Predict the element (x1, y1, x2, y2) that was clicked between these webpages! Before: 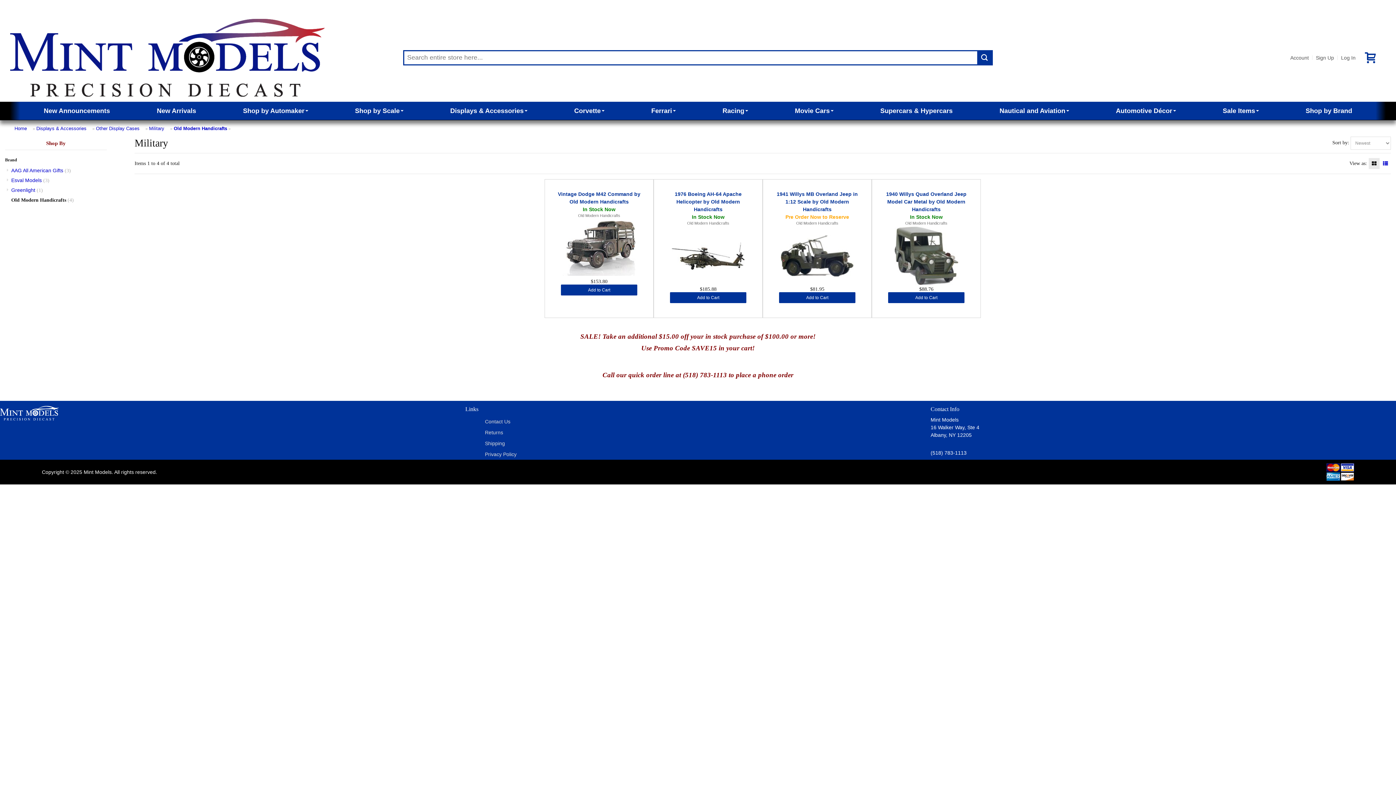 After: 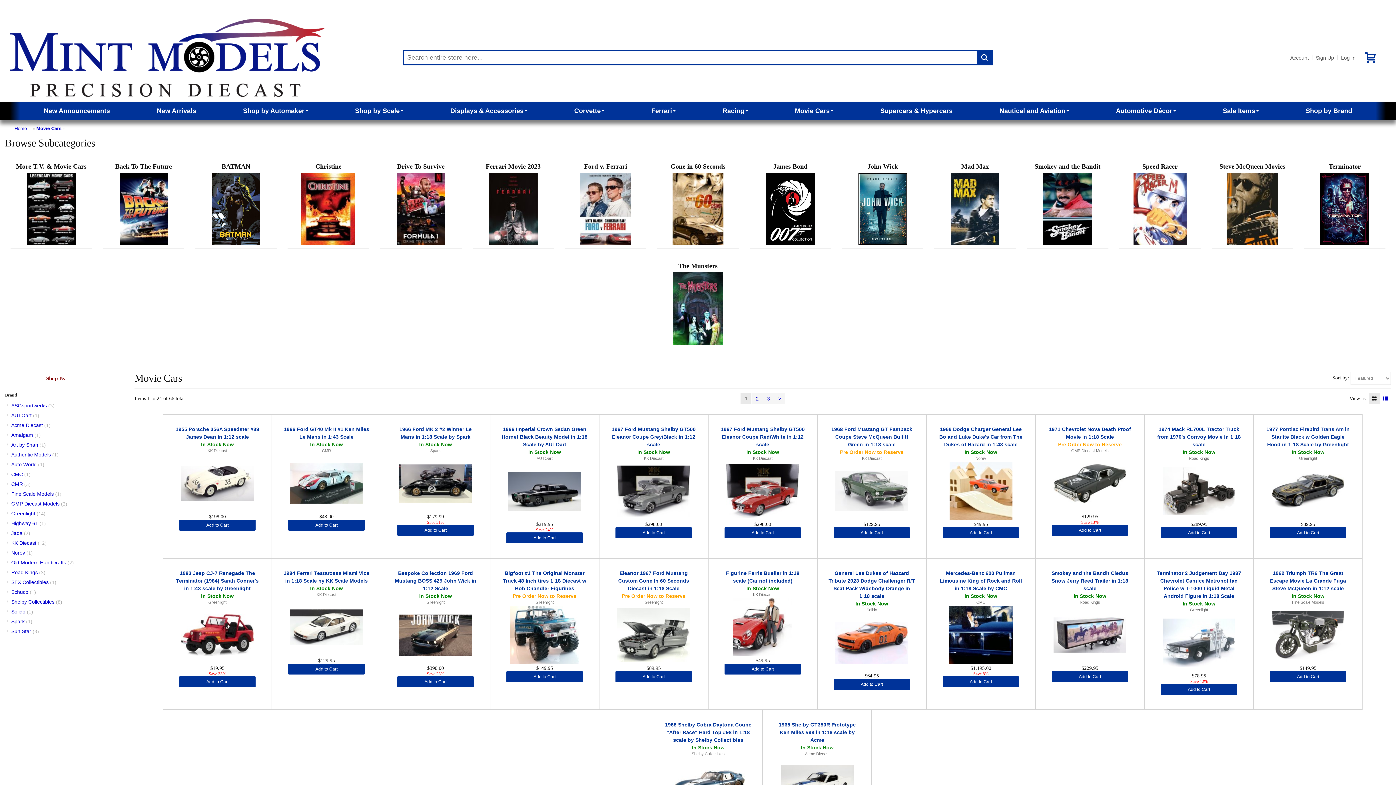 Action: label: Movie Cars  bbox: (795, 107, 833, 114)